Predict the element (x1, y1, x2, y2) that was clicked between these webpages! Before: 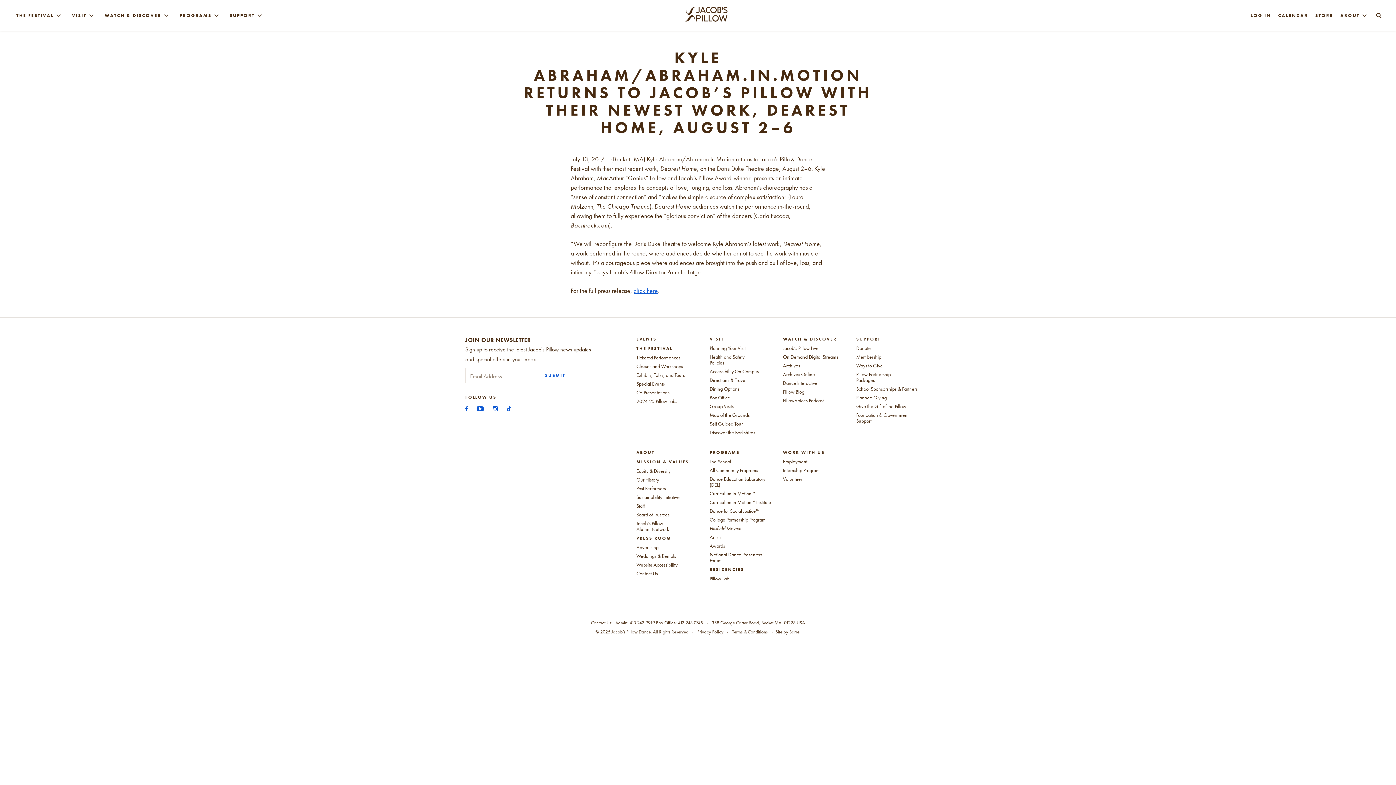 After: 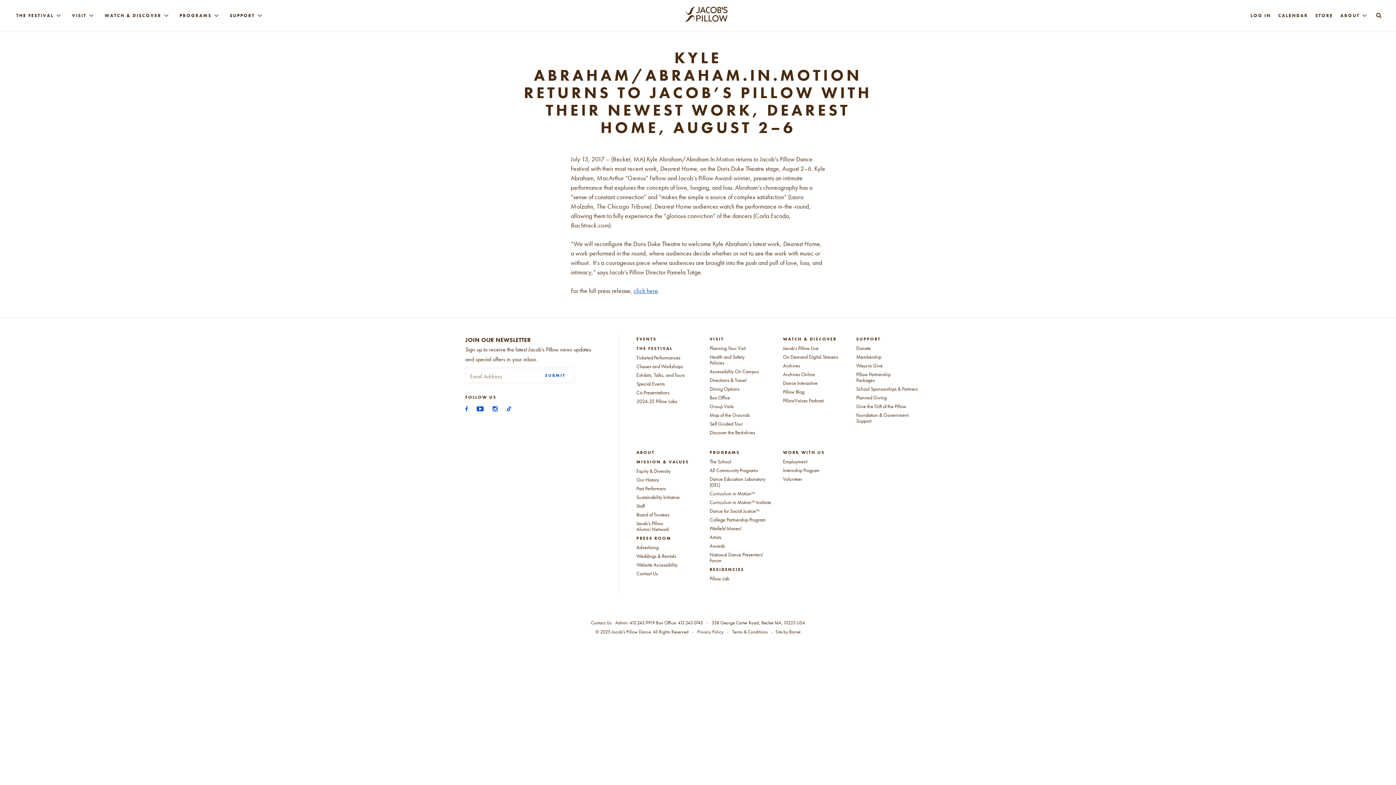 Action: label: KYLE ABRAHAM/ABRAHAM.IN.MOTION RETURNS TO JACOB’S PILLOW WITH THEIR NEWEST WORK, DEAREST HOME, AUGUST 2–6 bbox: (523, 47, 872, 137)